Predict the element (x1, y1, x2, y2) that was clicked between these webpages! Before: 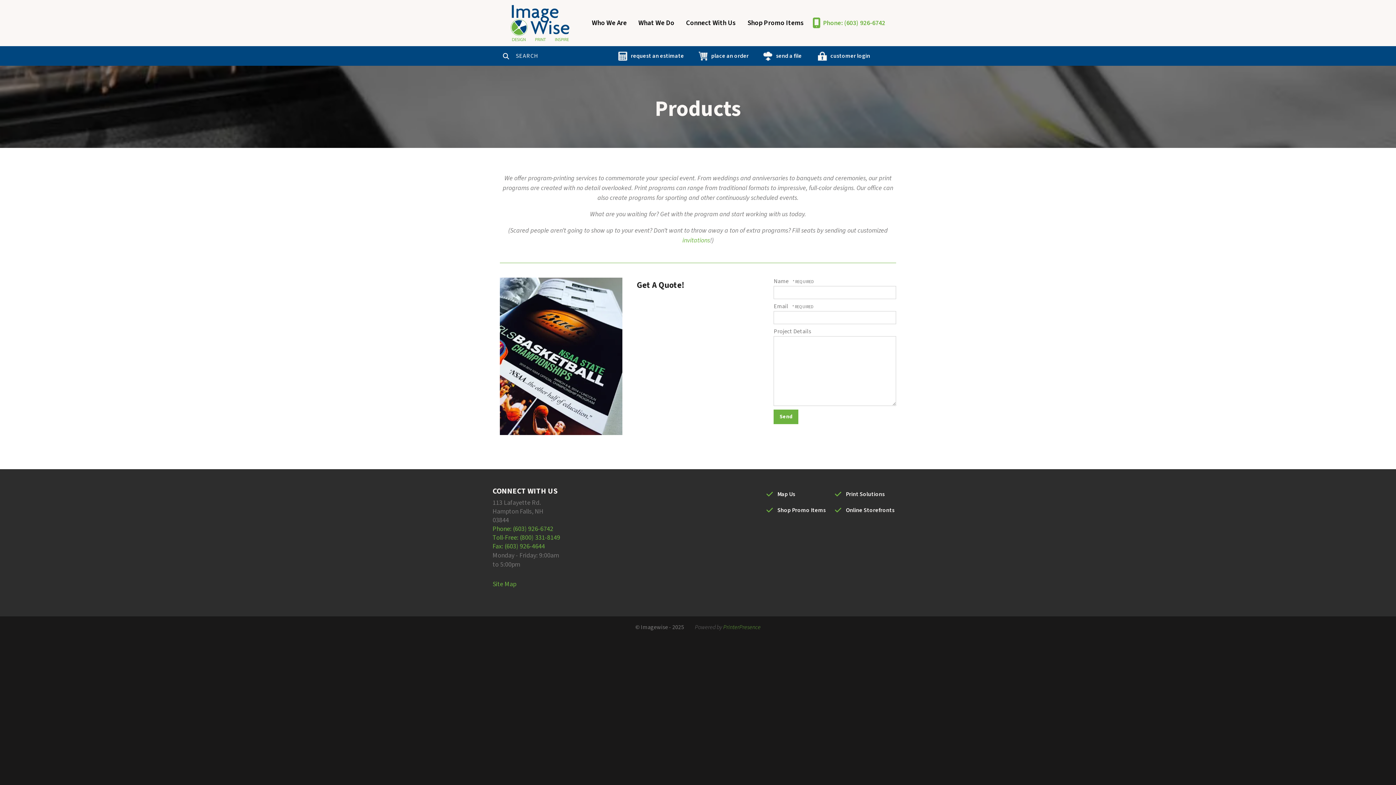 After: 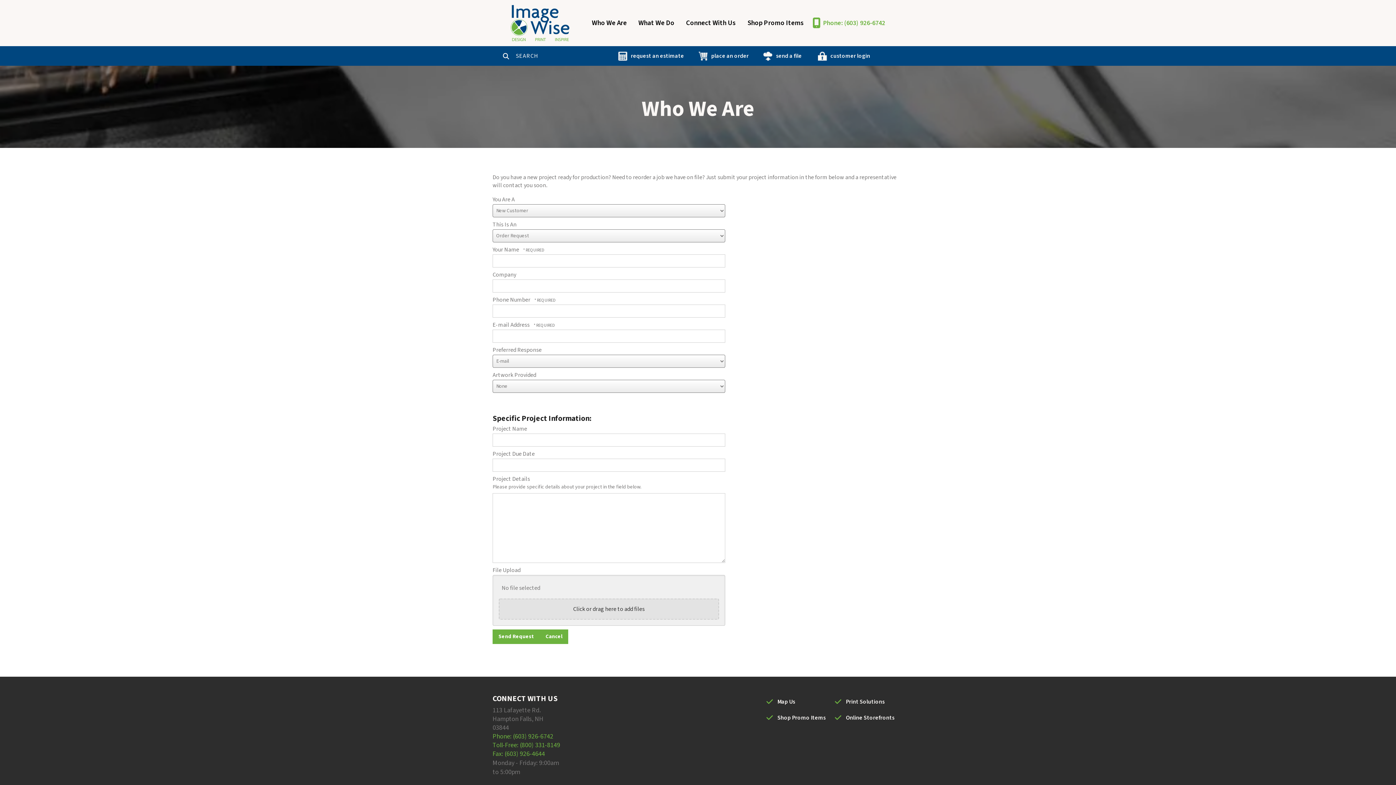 Action: bbox: (711, 52, 748, 60) label: place an order